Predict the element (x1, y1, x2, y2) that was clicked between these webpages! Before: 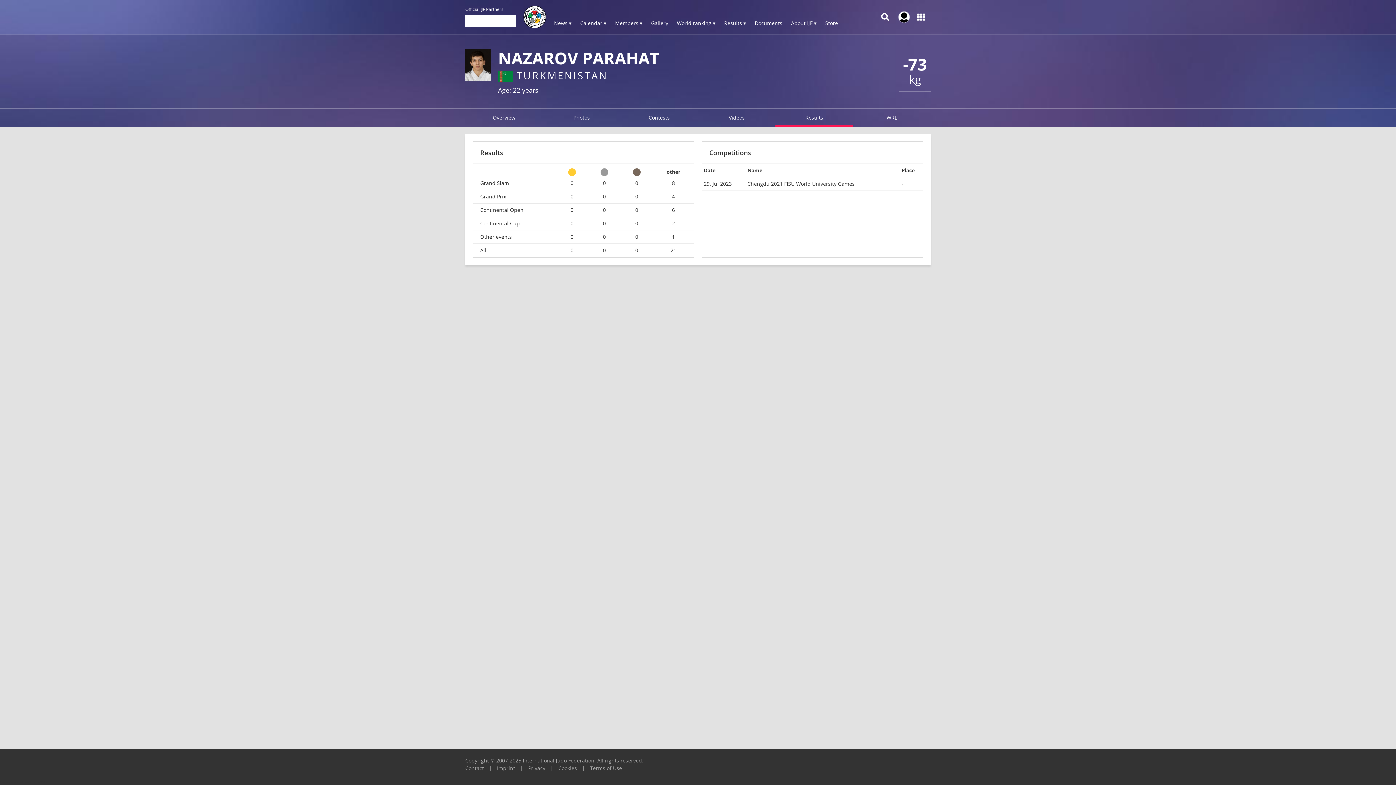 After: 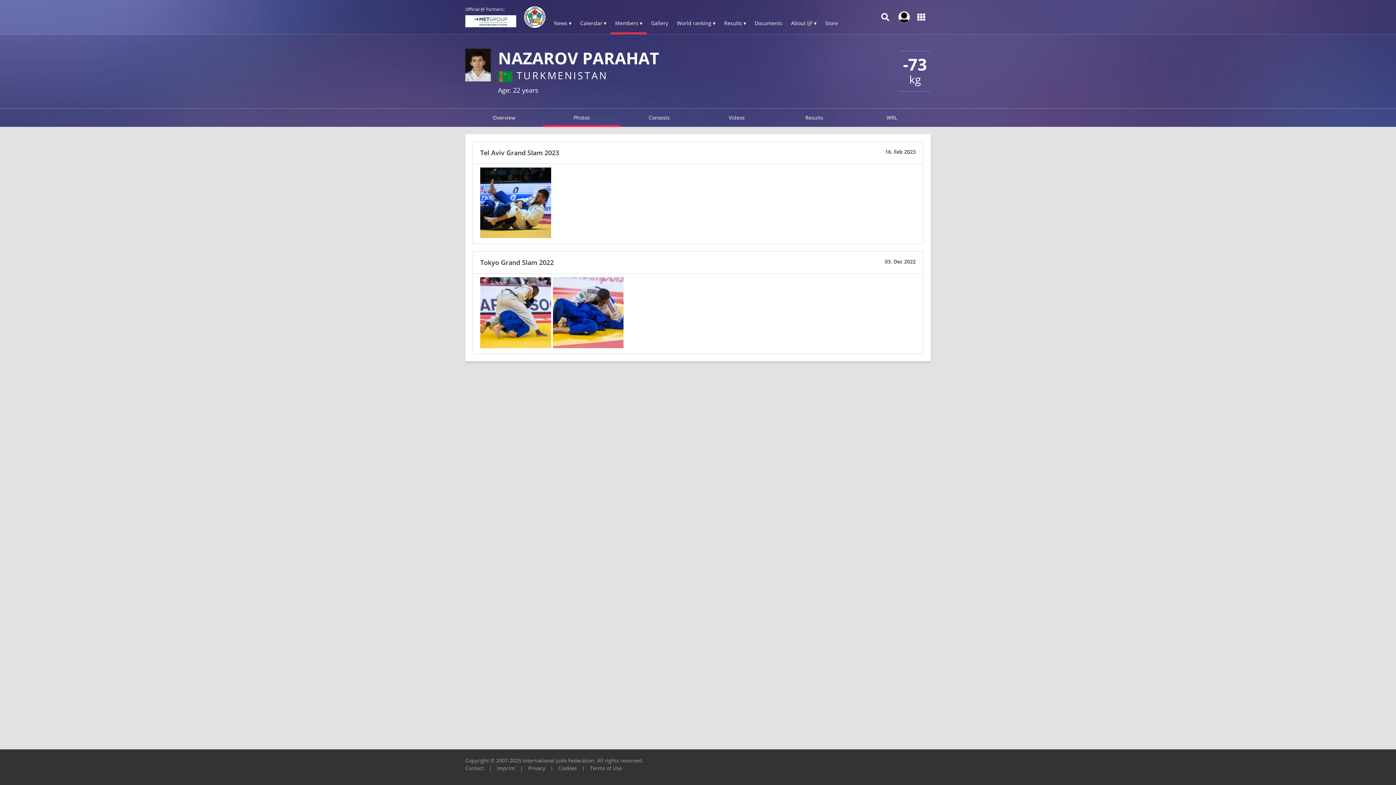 Action: label: Photos bbox: (543, 108, 620, 126)